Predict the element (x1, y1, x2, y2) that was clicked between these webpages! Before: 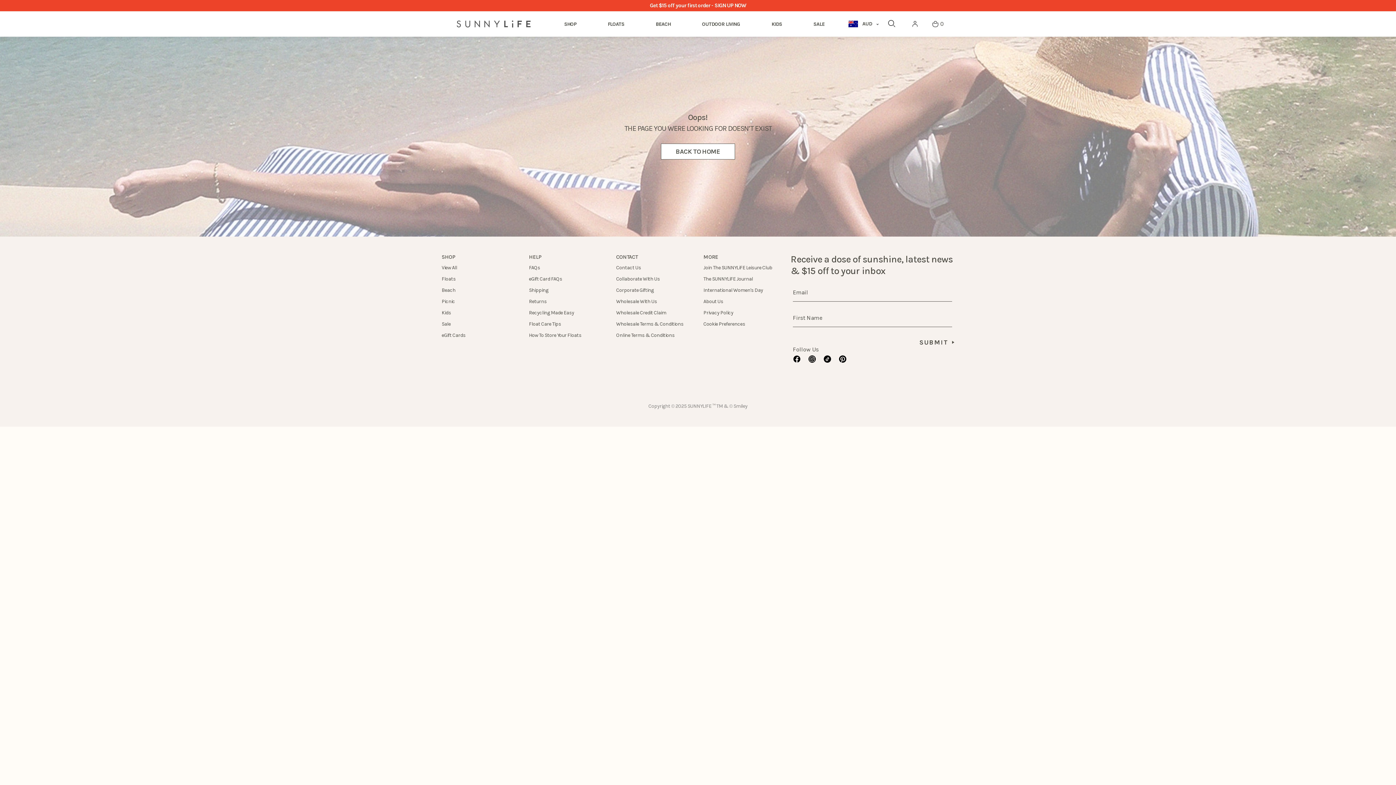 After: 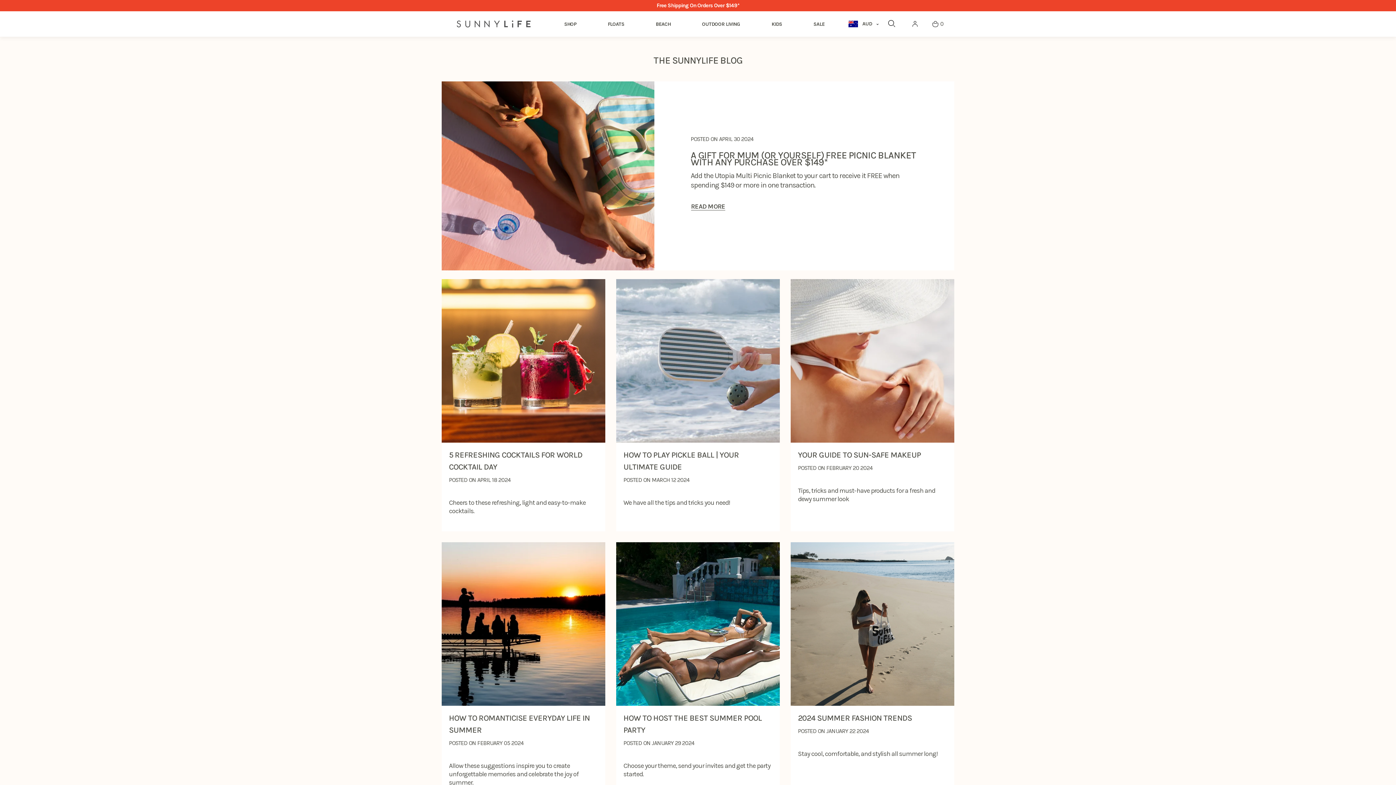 Action: bbox: (703, 274, 780, 284) label: The SUNNYLiFE Journal